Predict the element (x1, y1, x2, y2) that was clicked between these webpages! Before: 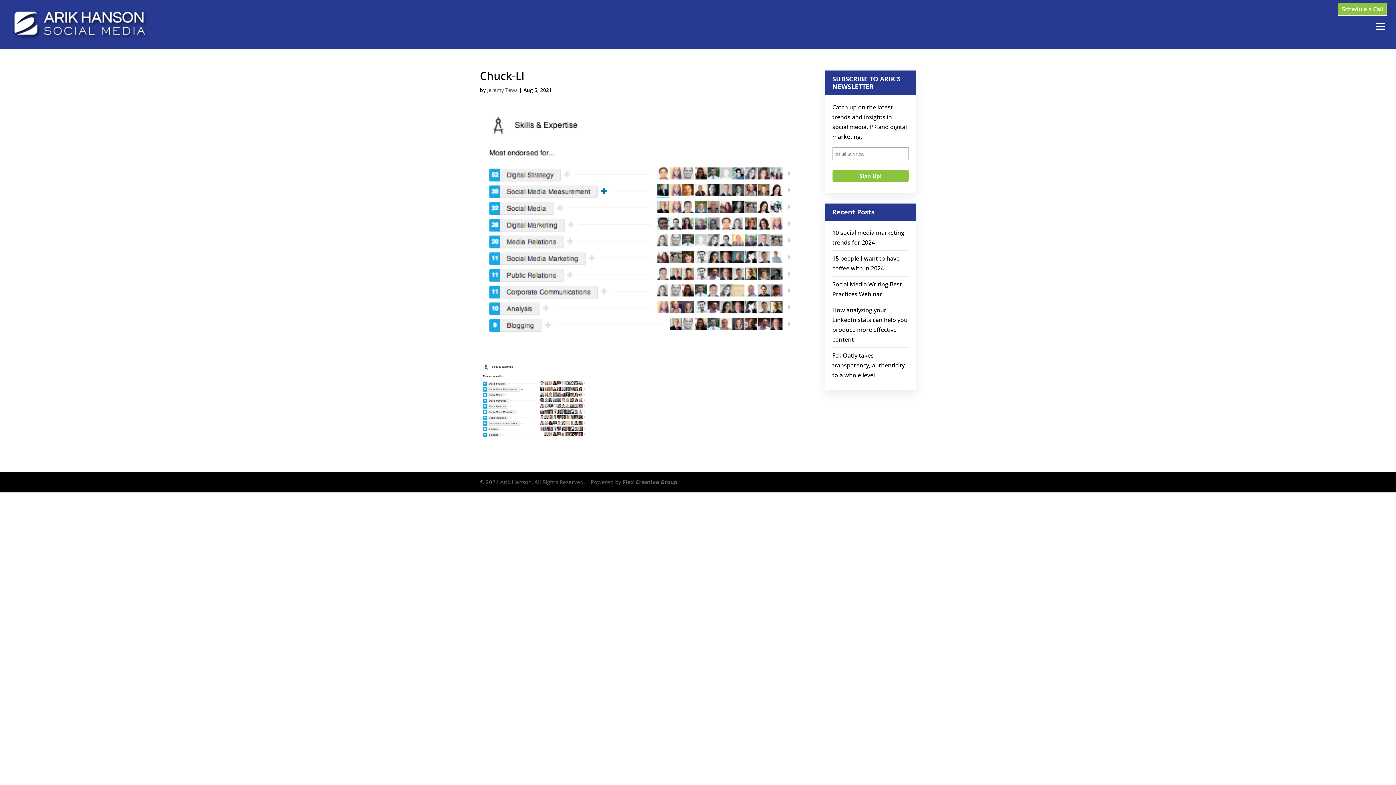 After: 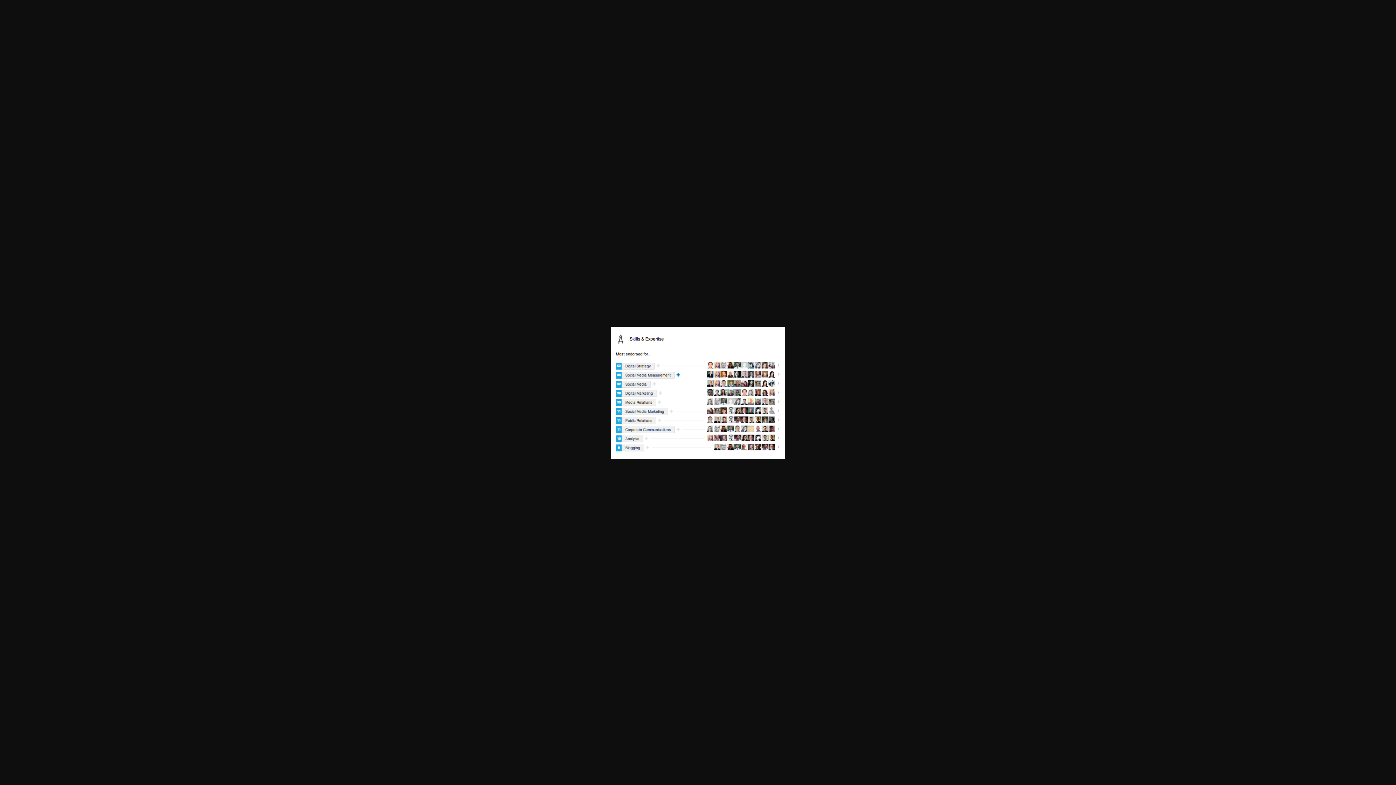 Action: bbox: (480, 432, 589, 440)